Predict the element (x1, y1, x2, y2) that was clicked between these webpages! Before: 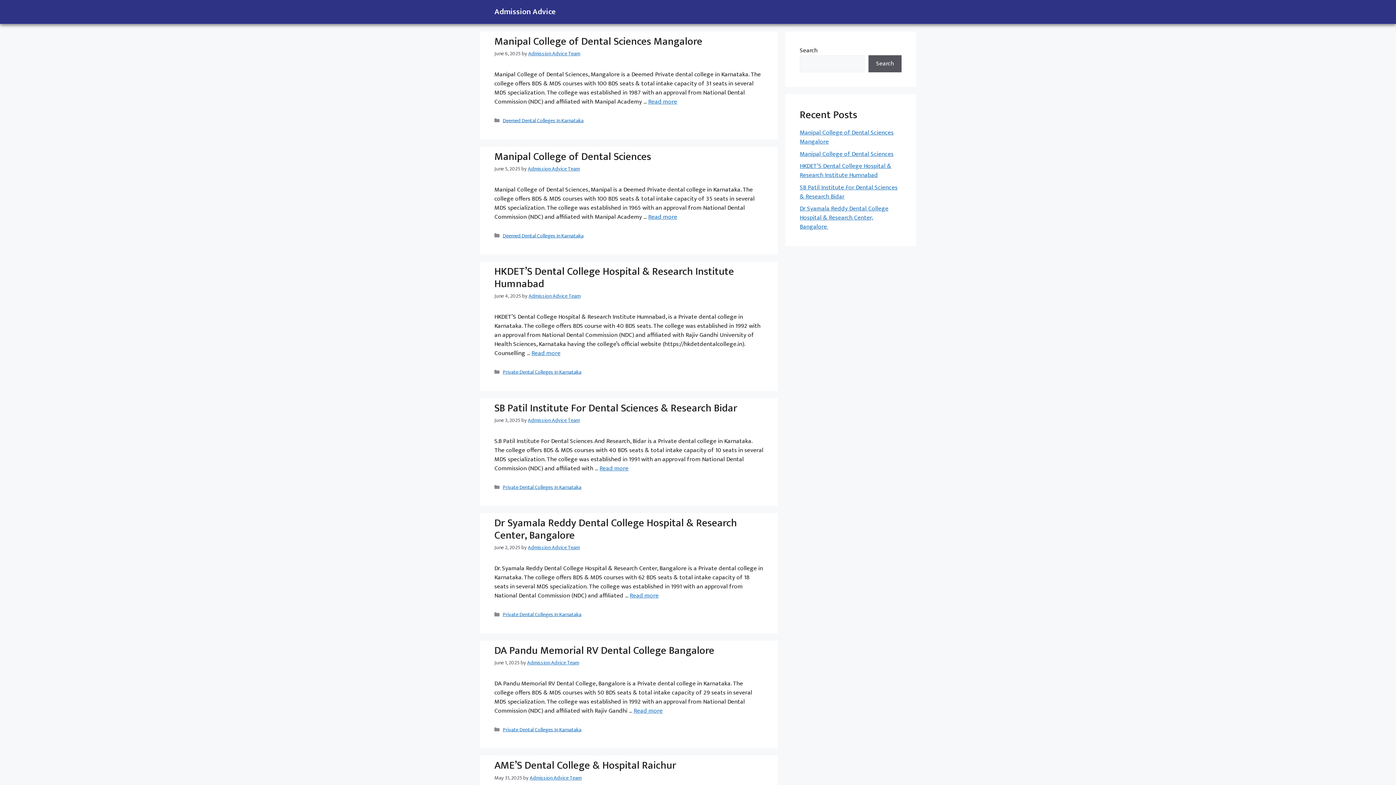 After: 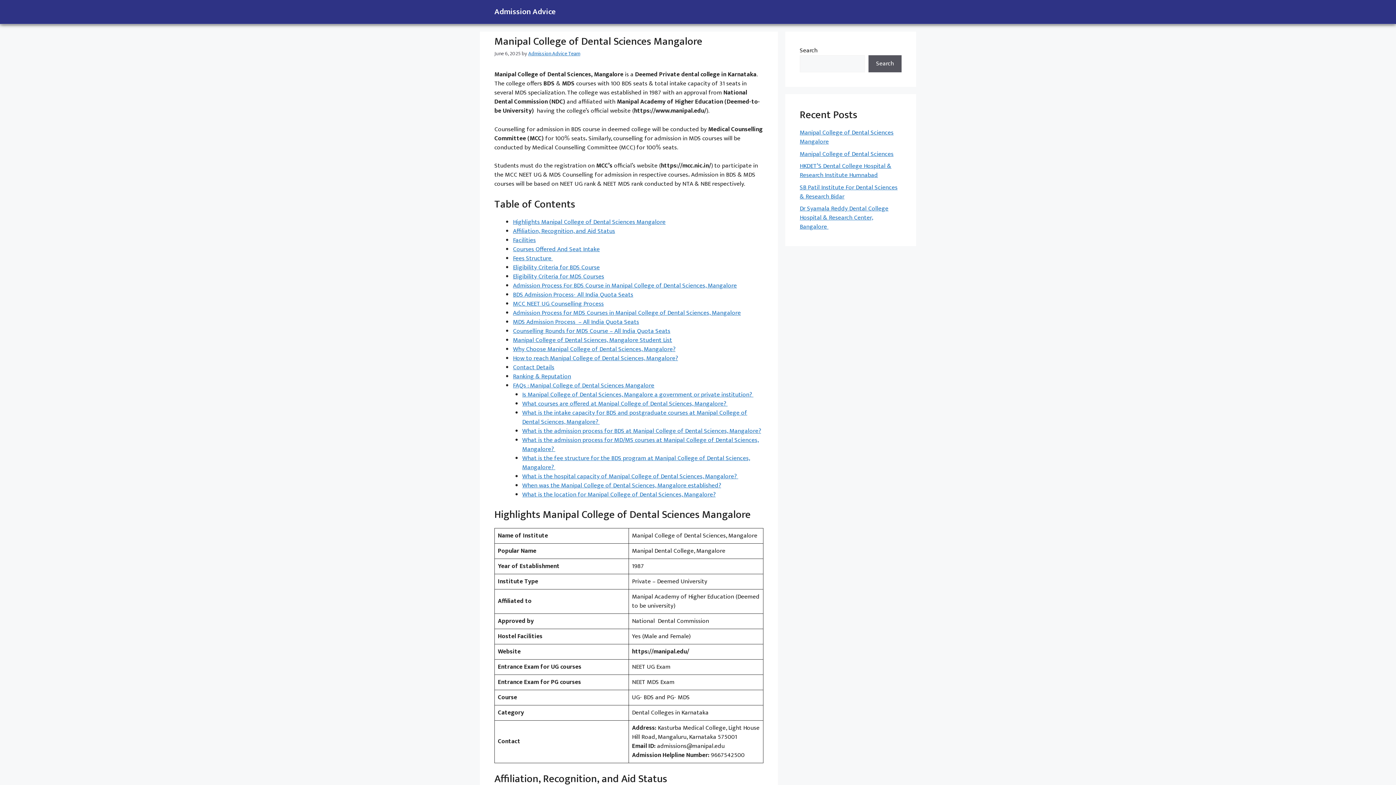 Action: bbox: (800, 127, 893, 146) label: Manipal College of Dental Sciences Mangalore